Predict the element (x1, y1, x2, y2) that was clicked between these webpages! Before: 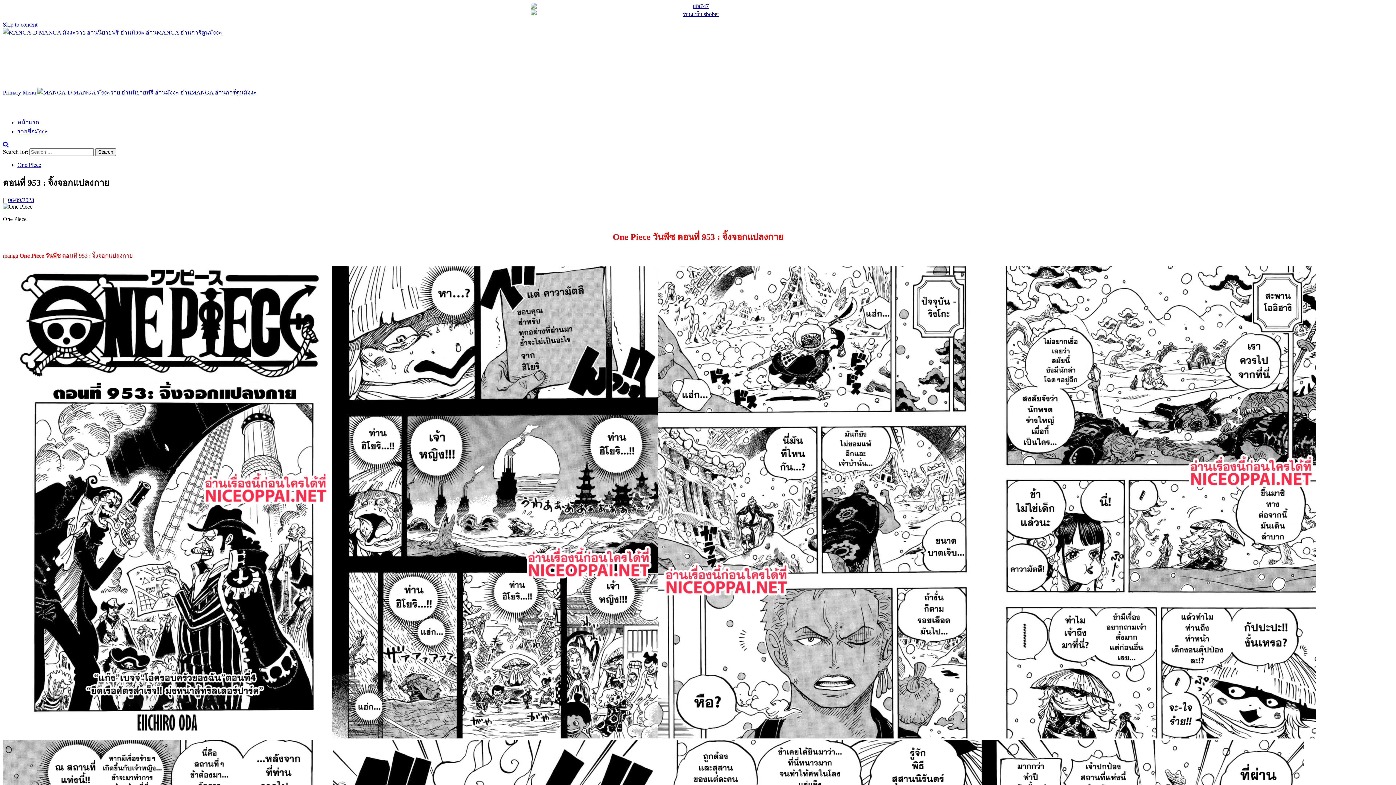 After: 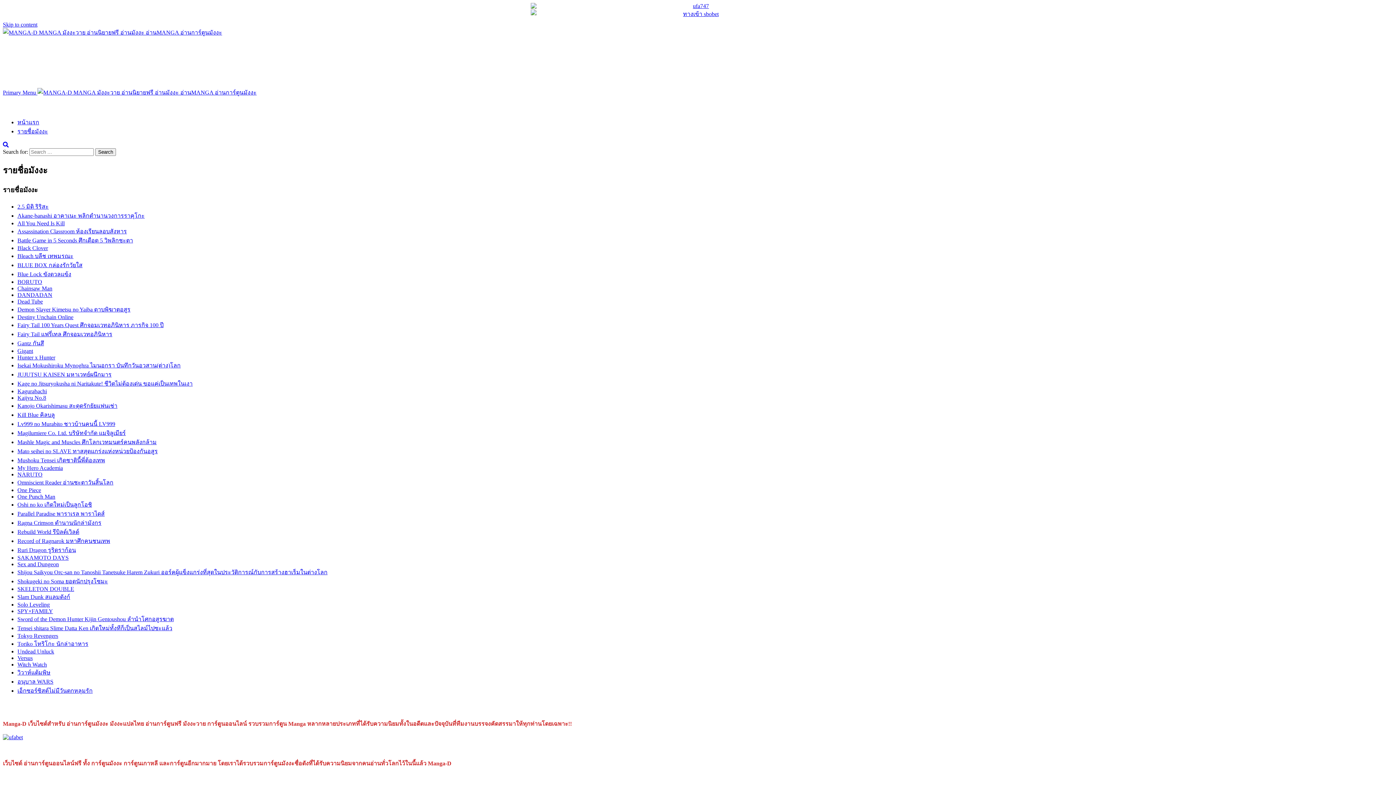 Action: bbox: (17, 128, 48, 134) label: รายชื่อมังงะ